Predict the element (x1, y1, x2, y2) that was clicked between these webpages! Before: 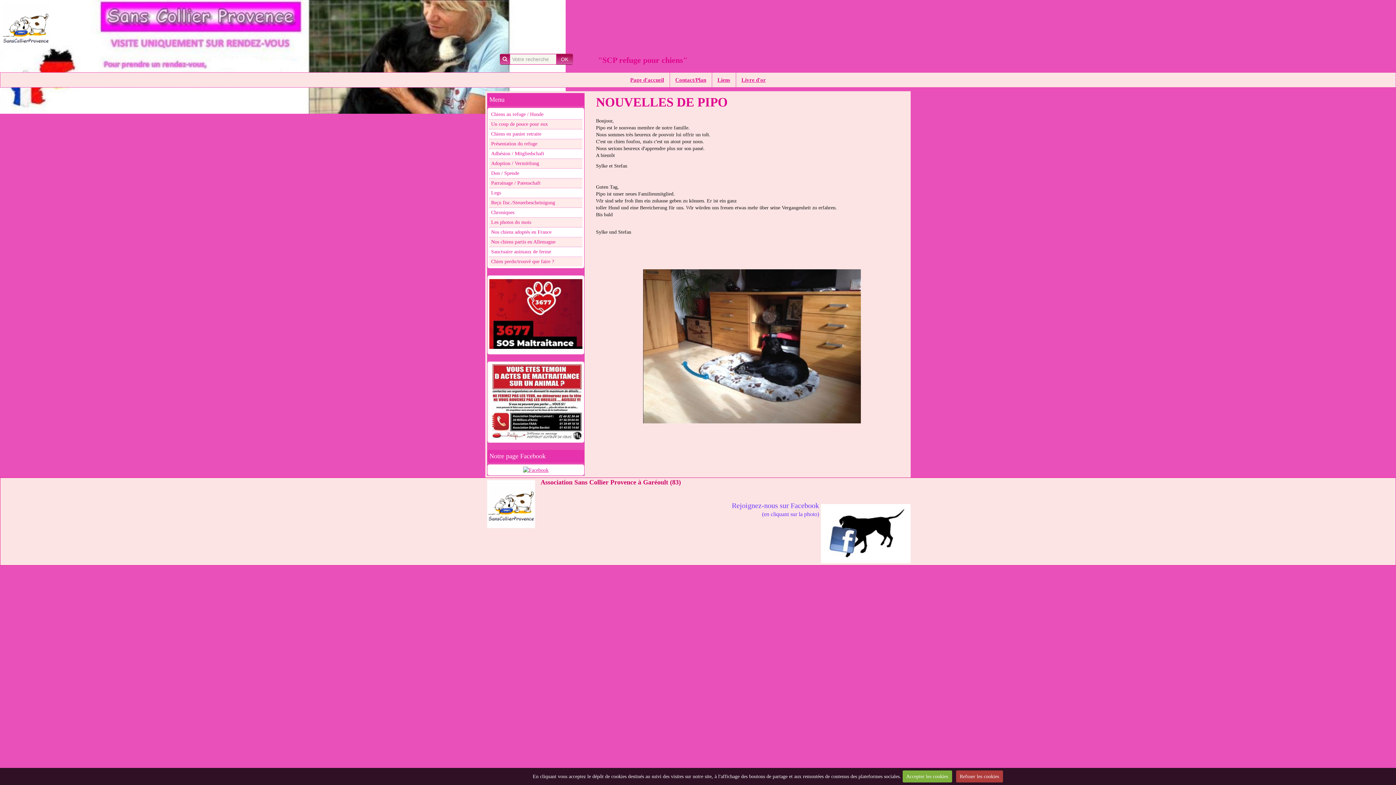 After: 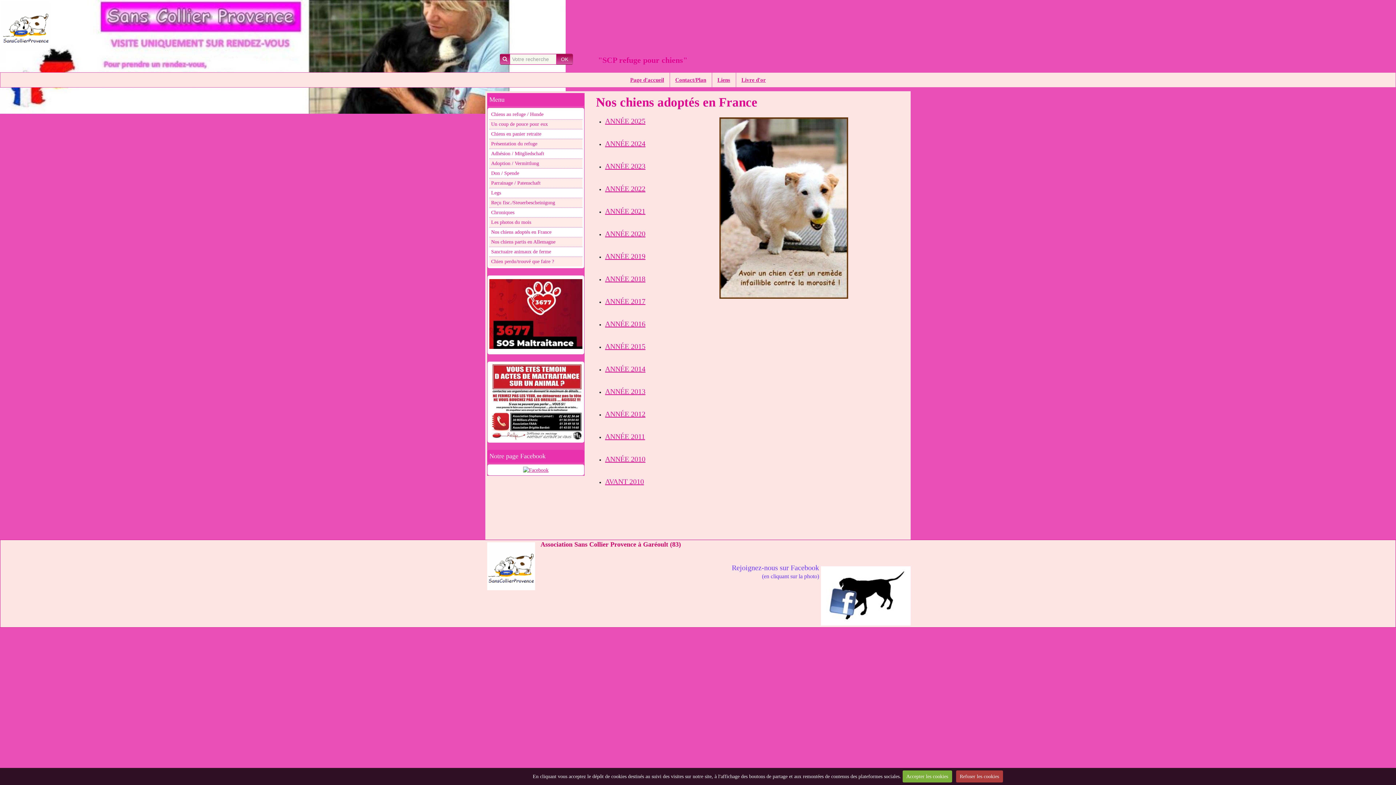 Action: bbox: (489, 227, 582, 237) label: Nos chiens adoptés en France